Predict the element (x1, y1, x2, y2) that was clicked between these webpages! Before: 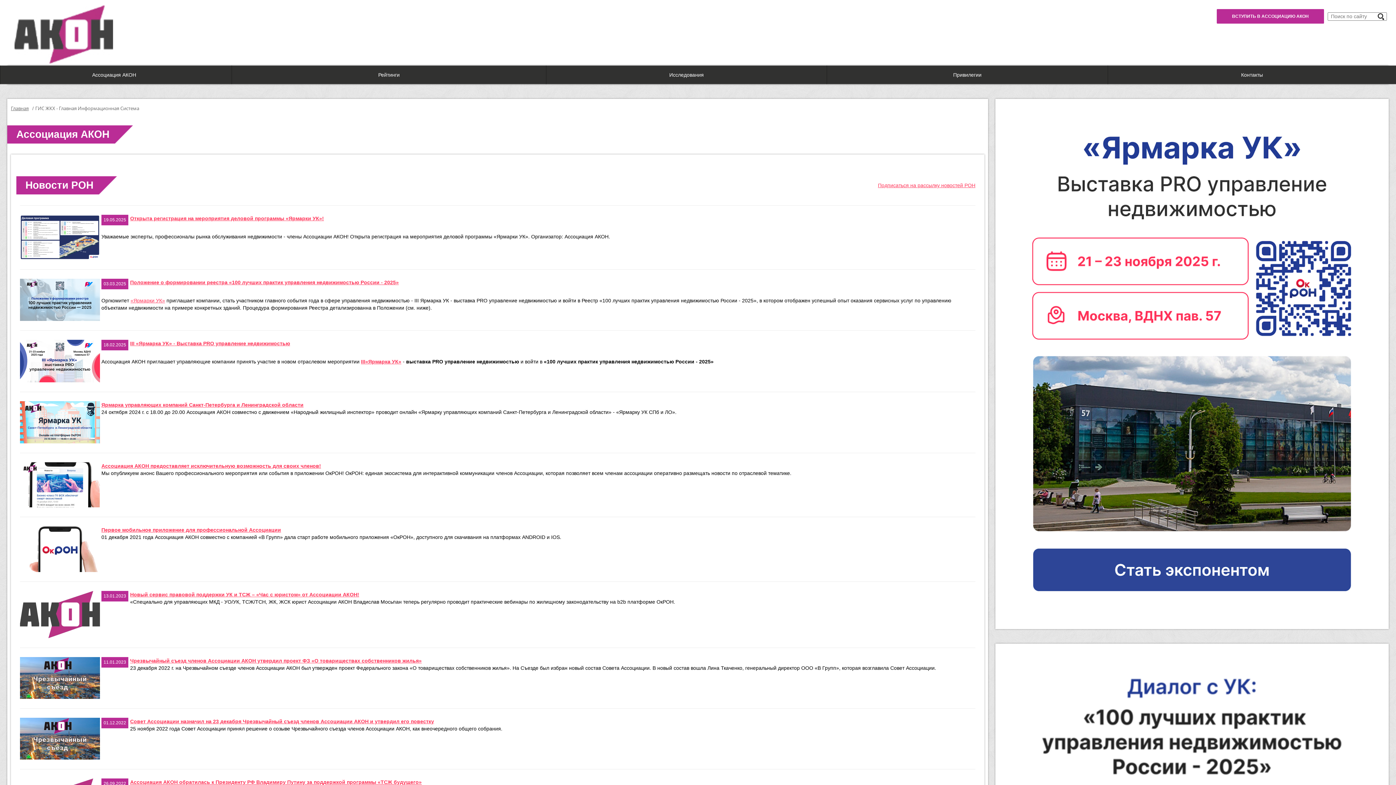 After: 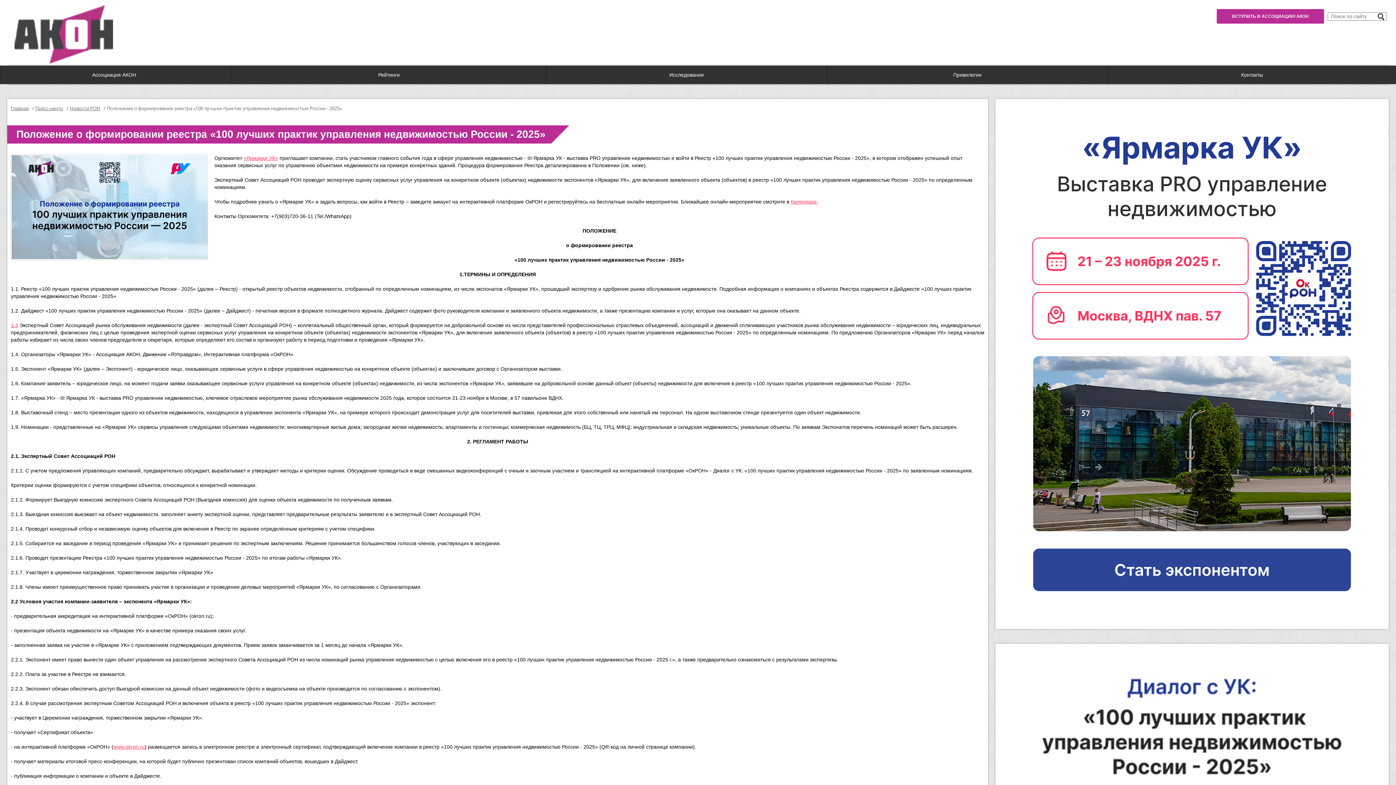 Action: bbox: (130, 279, 398, 285) label: Положение о формировании реестра «100 лучших практик управления недвижимостью России - 2025»